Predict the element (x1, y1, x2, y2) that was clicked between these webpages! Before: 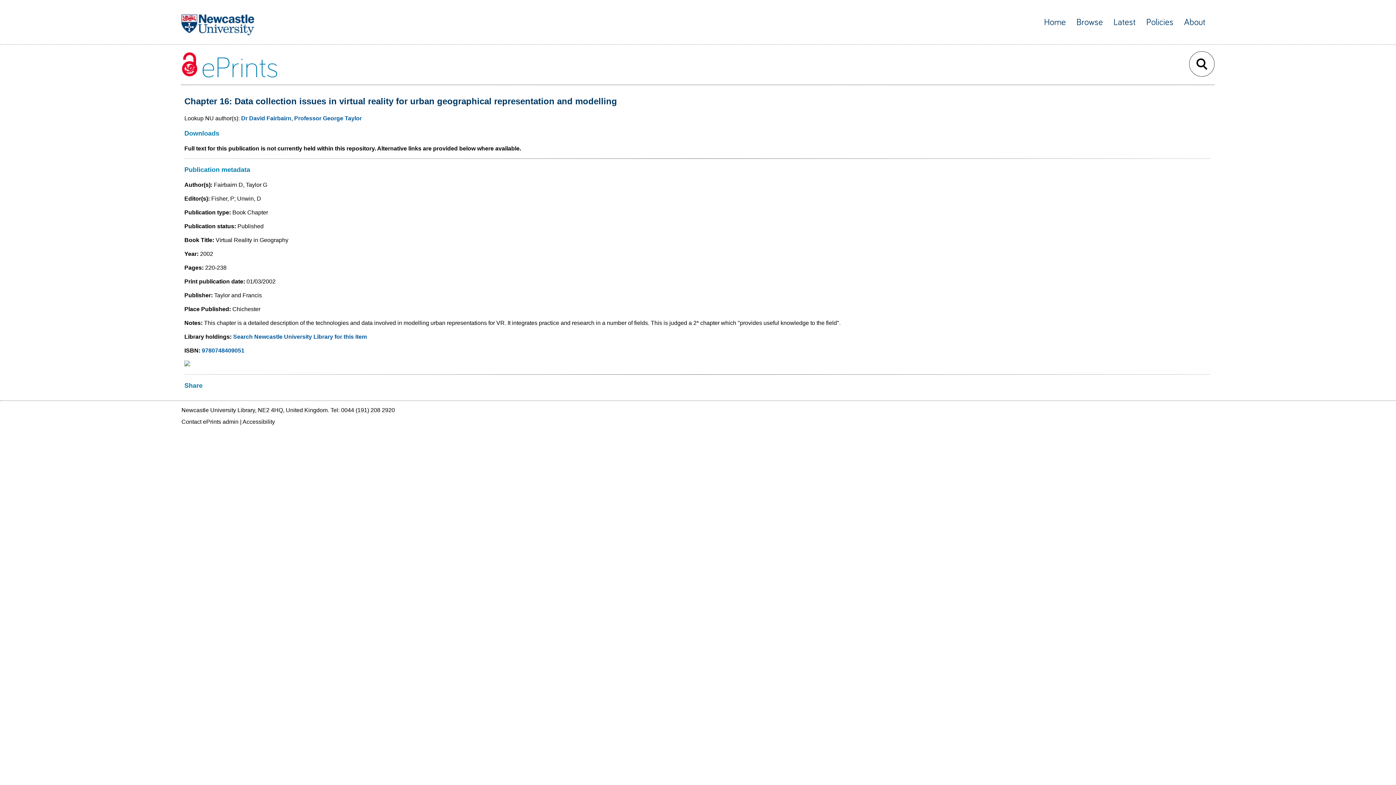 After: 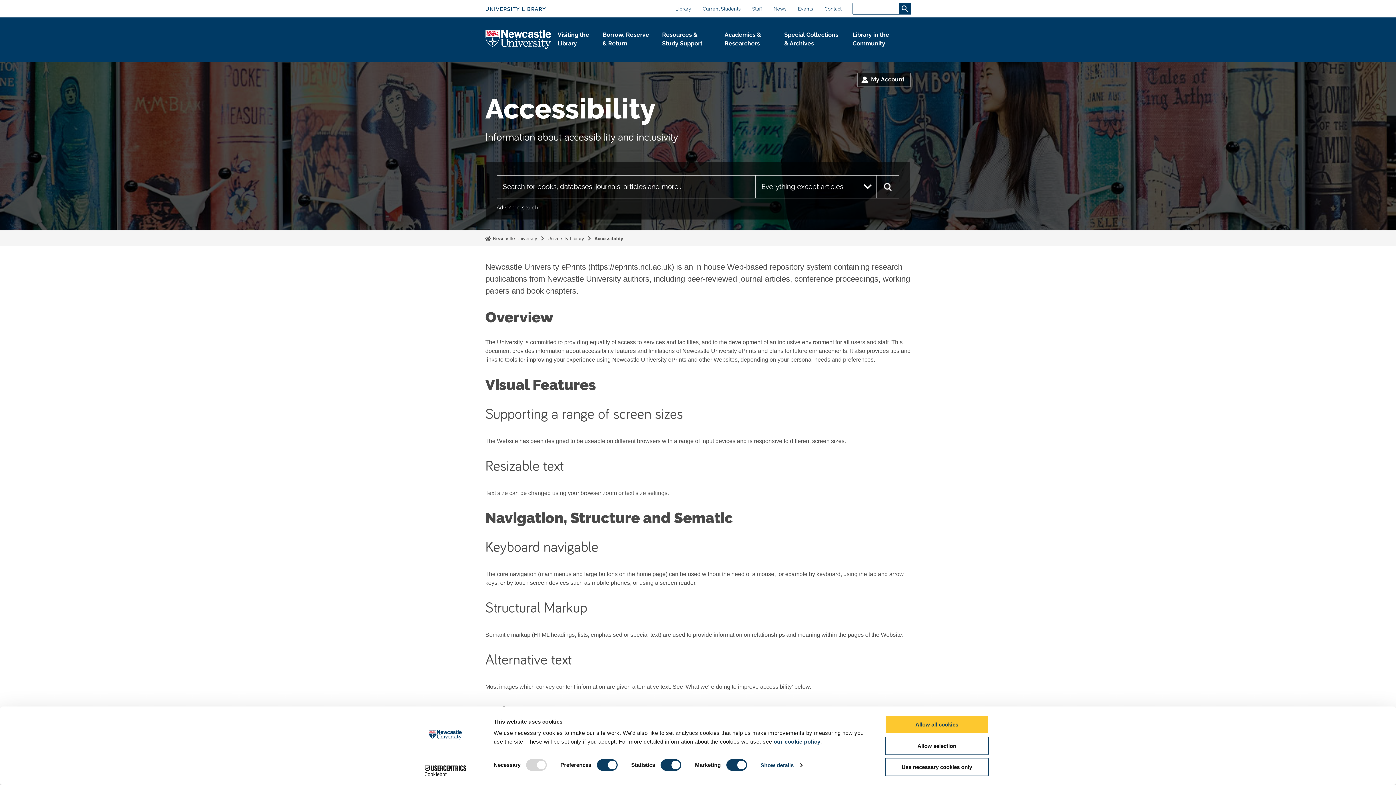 Action: label: Accessibility bbox: (242, 418, 274, 425)